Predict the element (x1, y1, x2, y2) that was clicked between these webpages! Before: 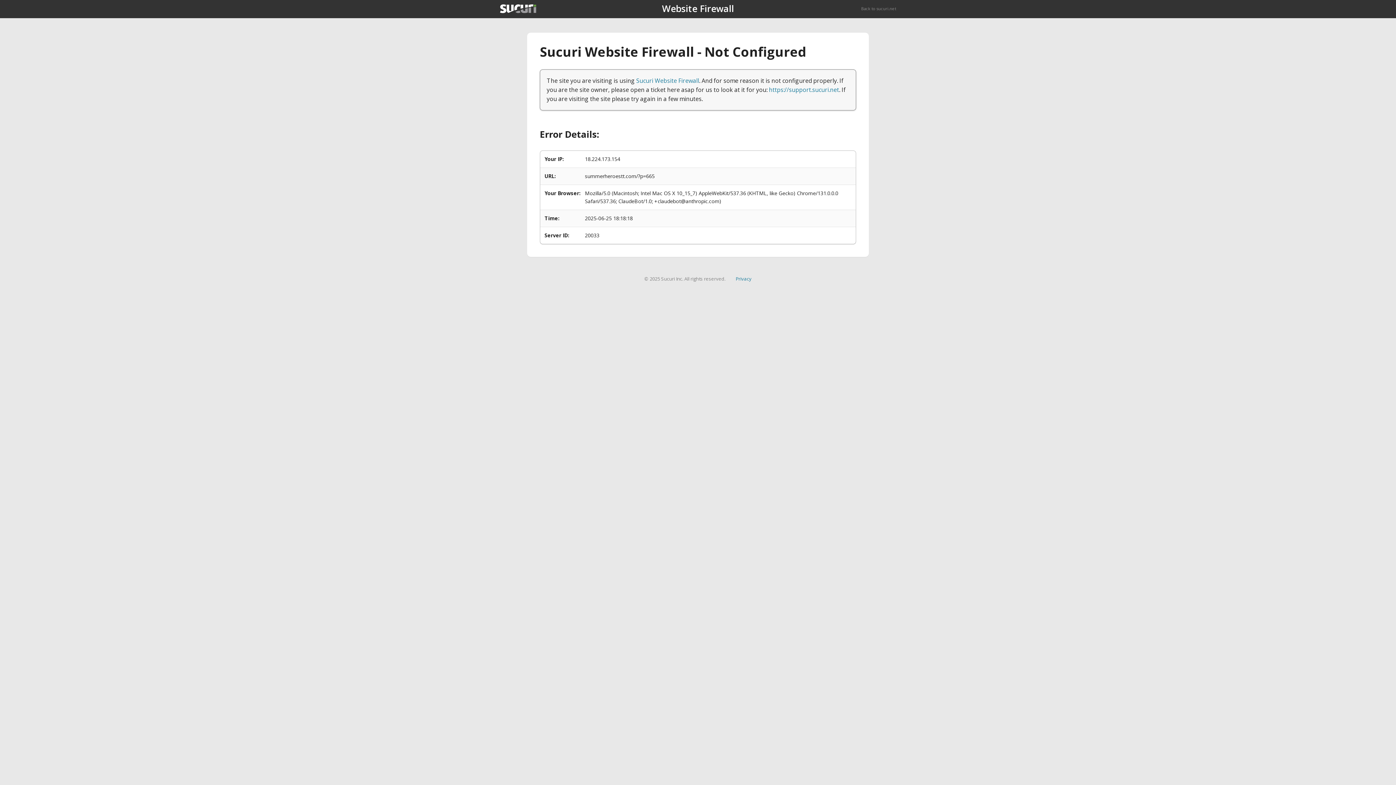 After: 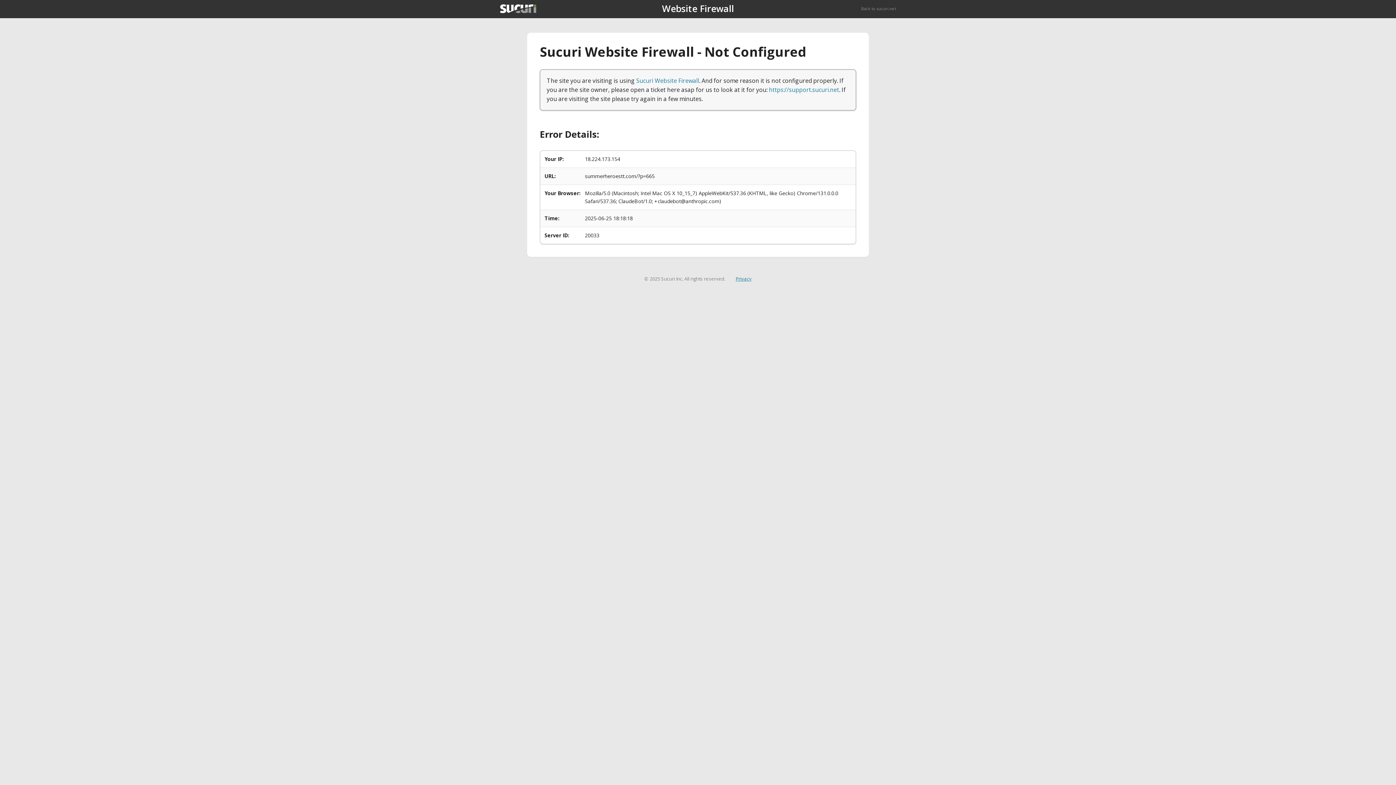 Action: bbox: (735, 275, 751, 282) label: Privacy